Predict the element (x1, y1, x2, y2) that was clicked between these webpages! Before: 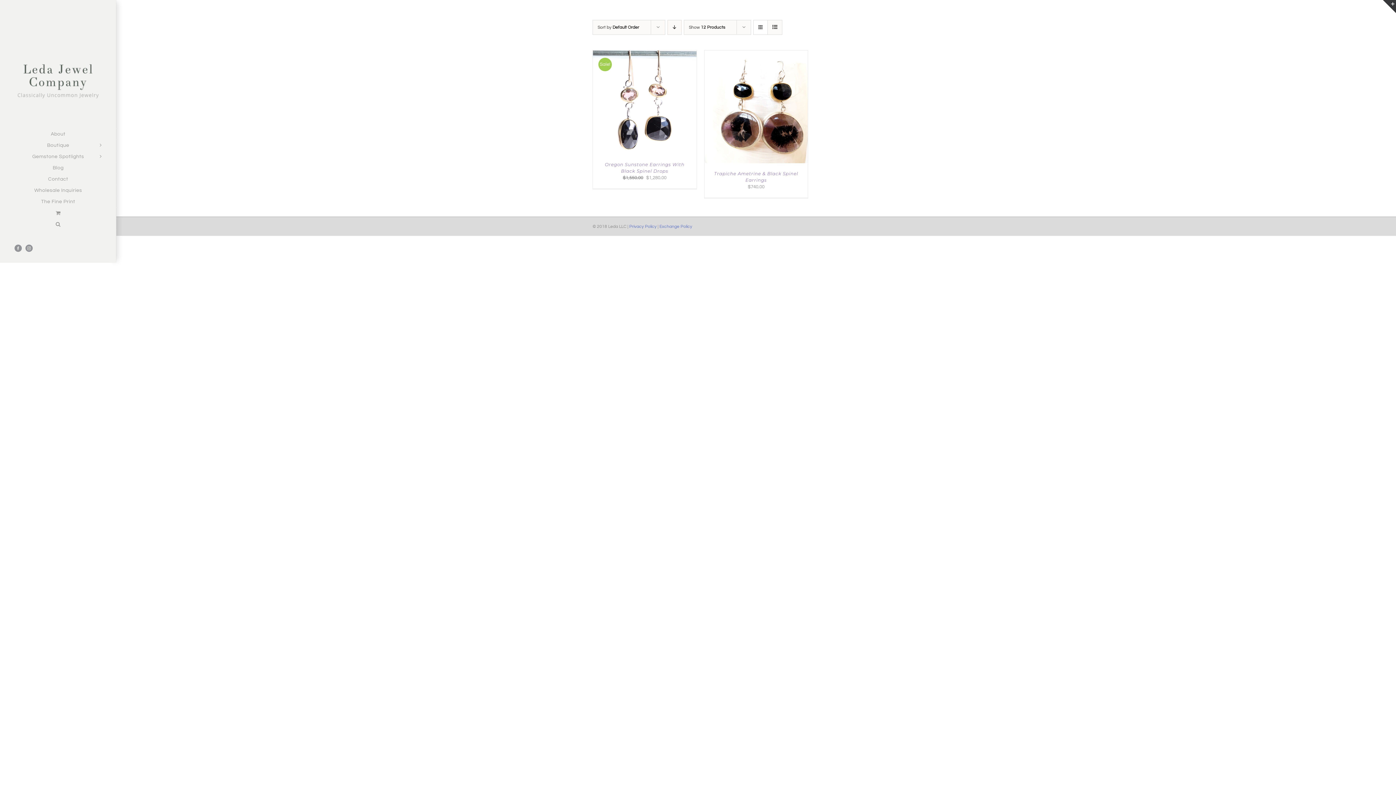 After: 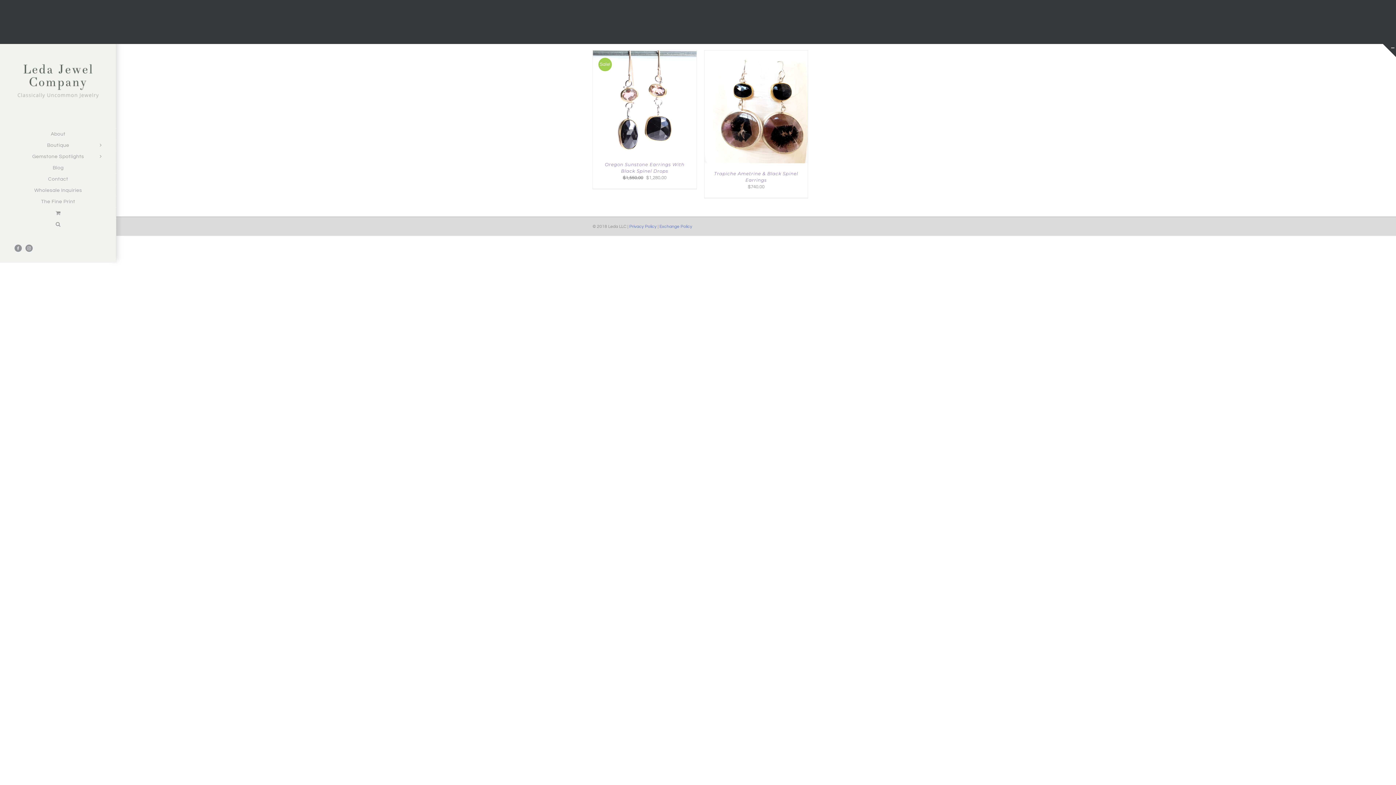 Action: bbox: (1383, 0, 1396, 13) label: Toggle Sliding Bar Area